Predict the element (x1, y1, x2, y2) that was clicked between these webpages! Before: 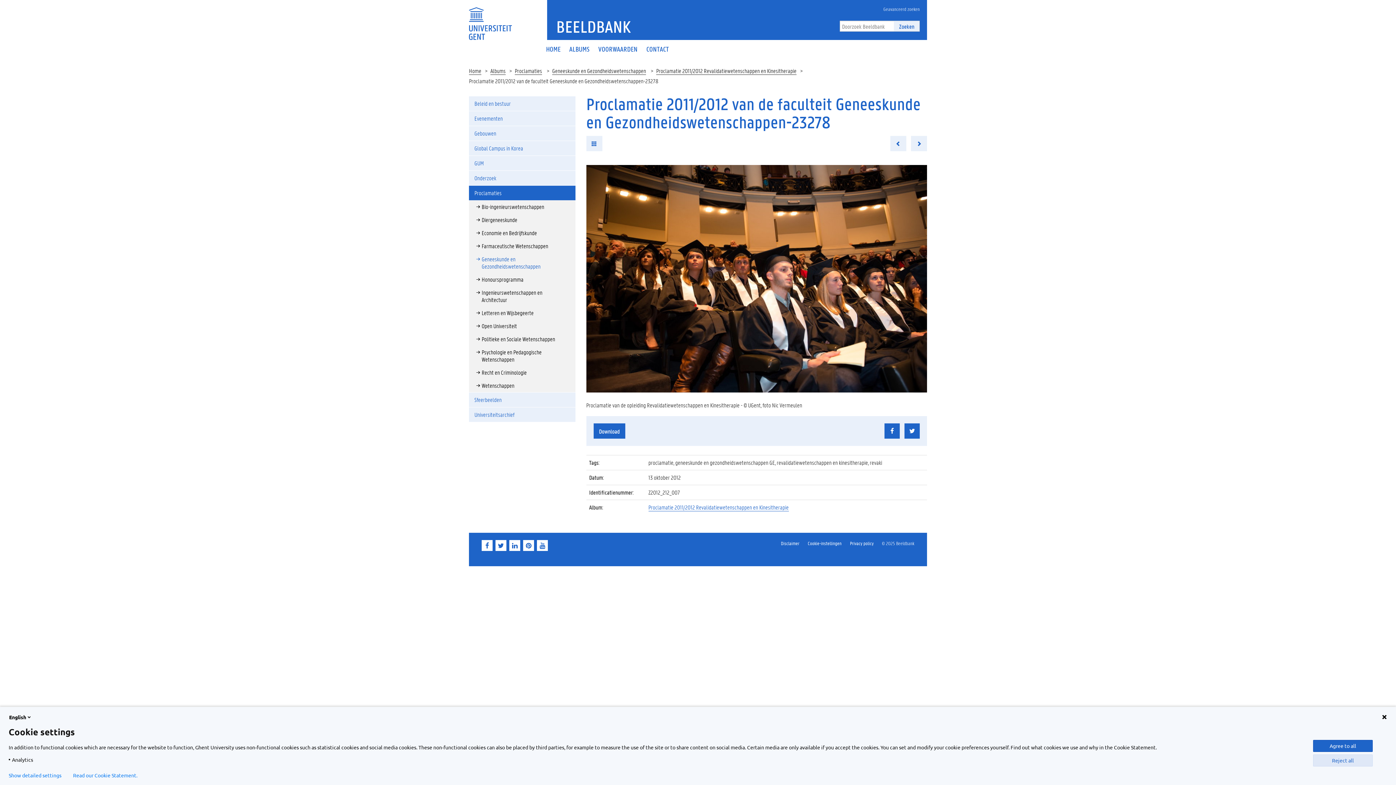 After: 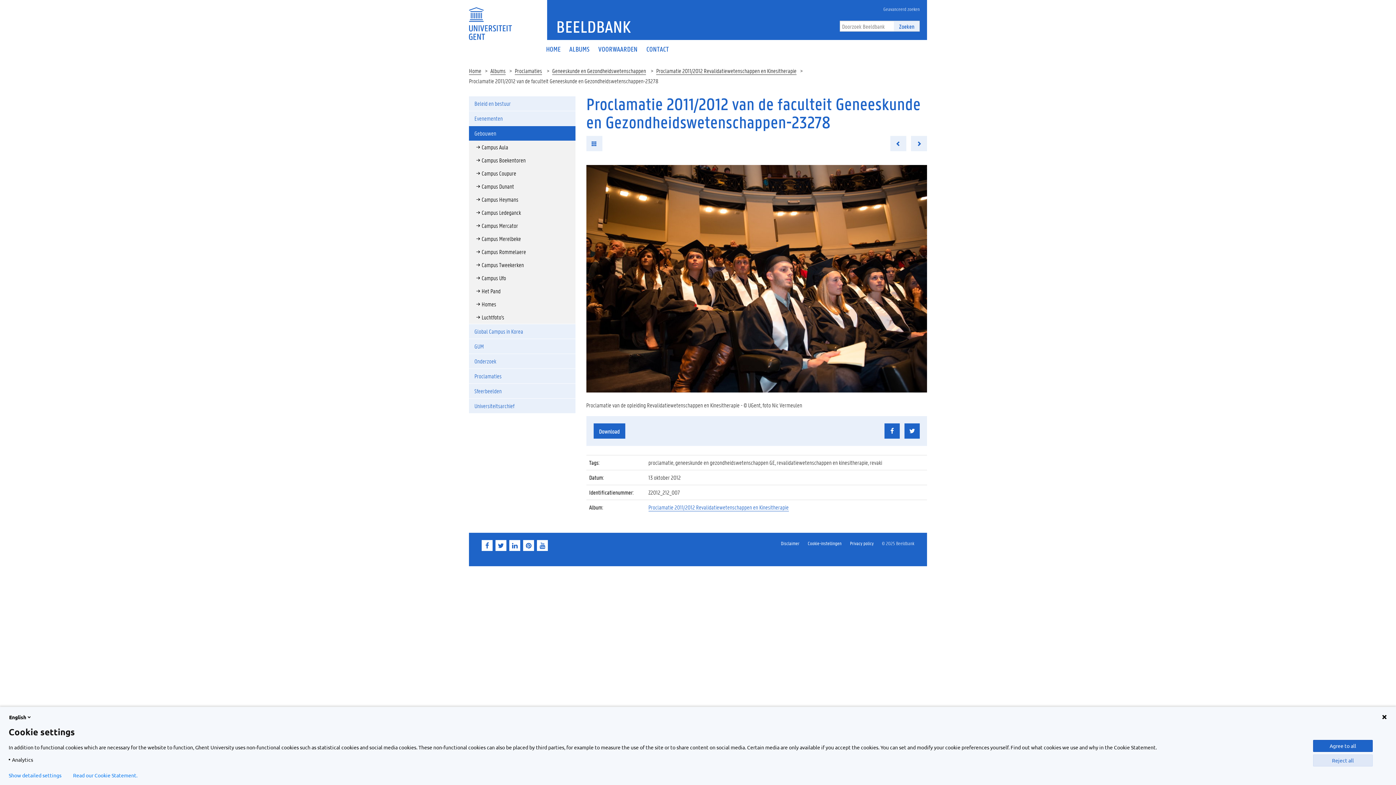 Action: bbox: (469, 126, 575, 140) label: Gebouwen